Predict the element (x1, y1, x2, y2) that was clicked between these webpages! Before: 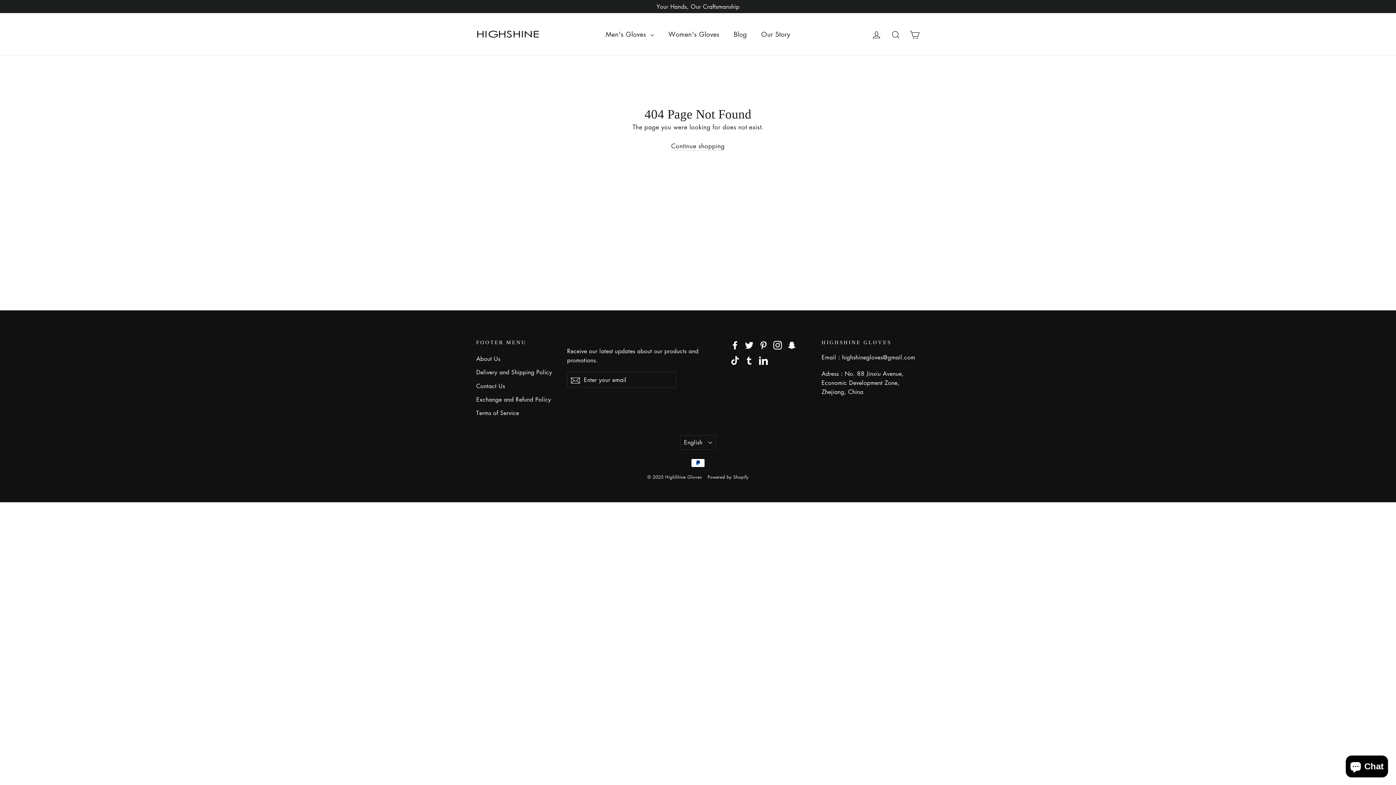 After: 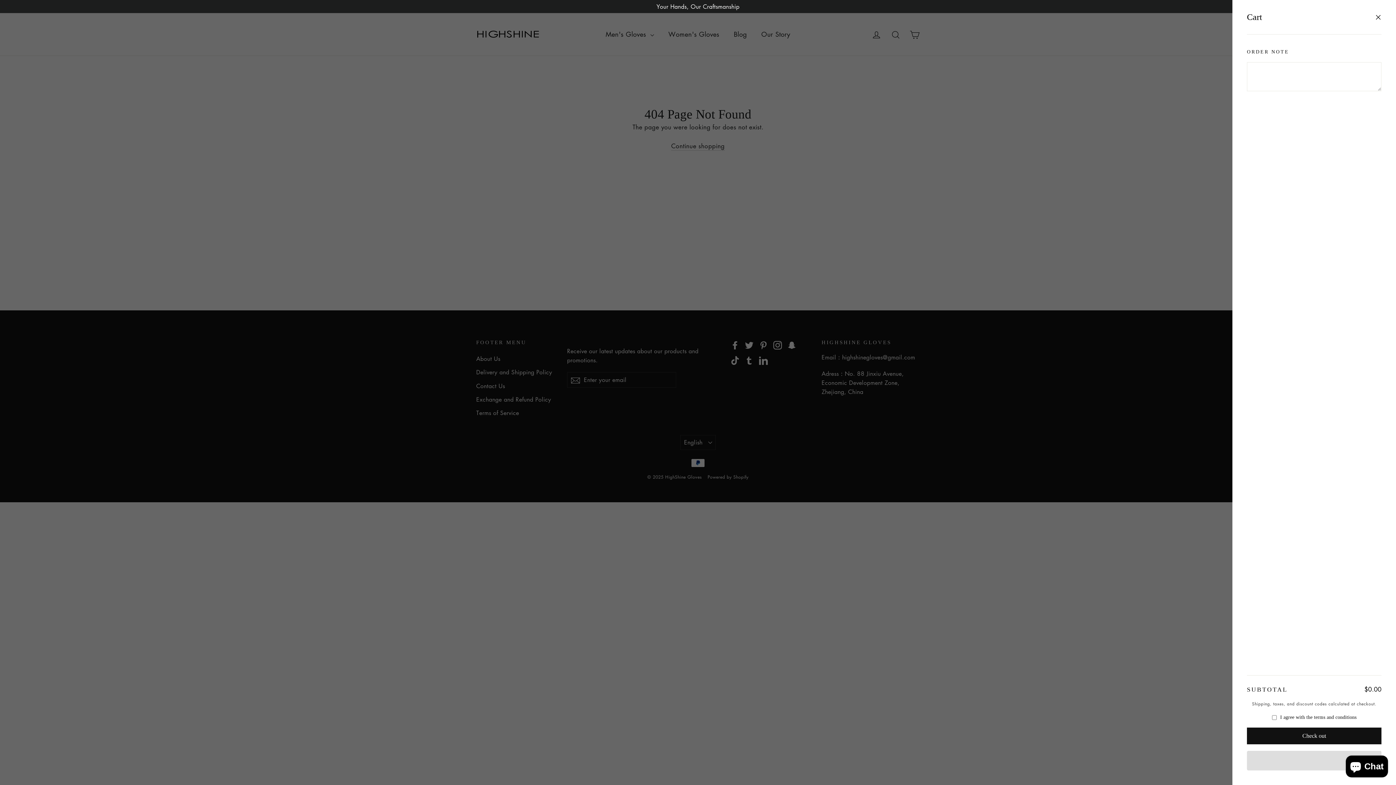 Action: bbox: (905, 25, 924, 43) label: Cart